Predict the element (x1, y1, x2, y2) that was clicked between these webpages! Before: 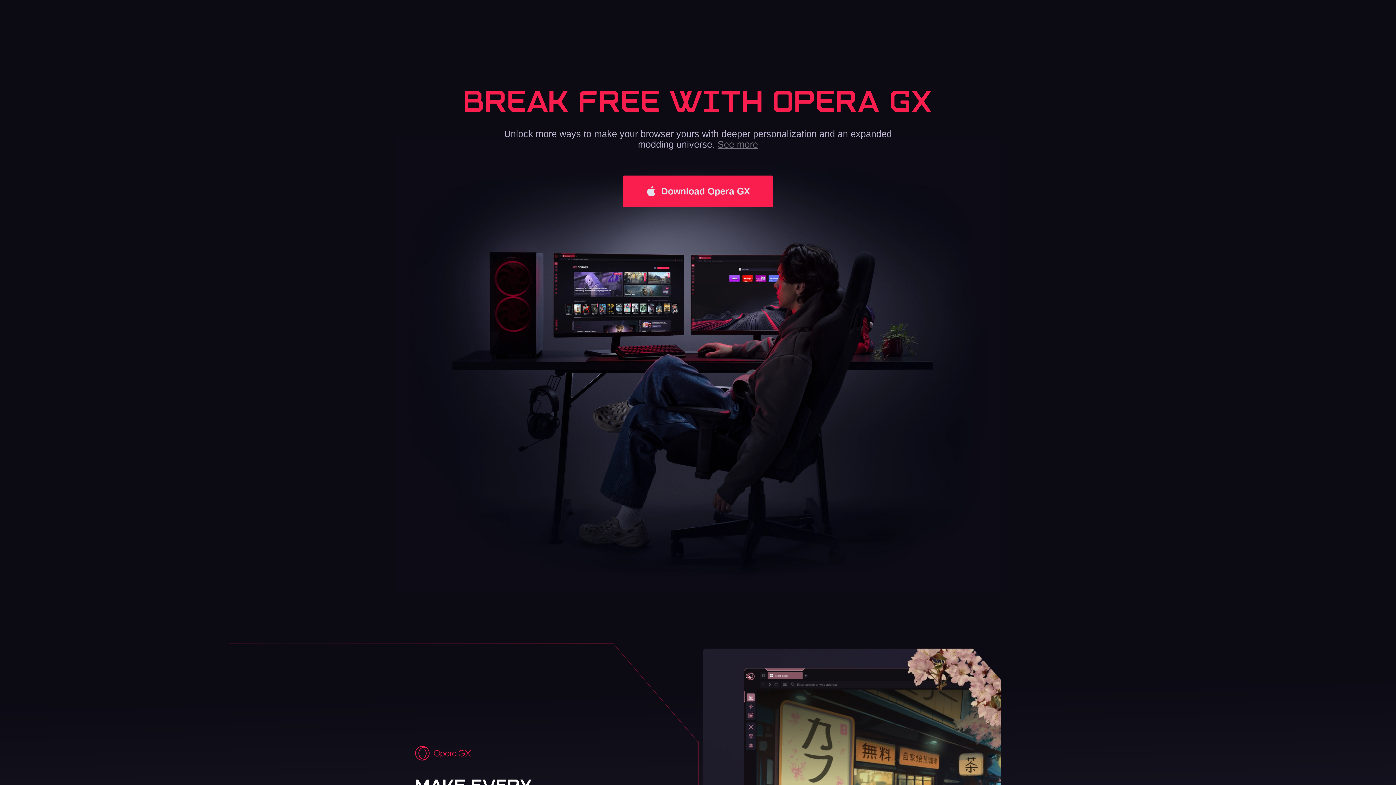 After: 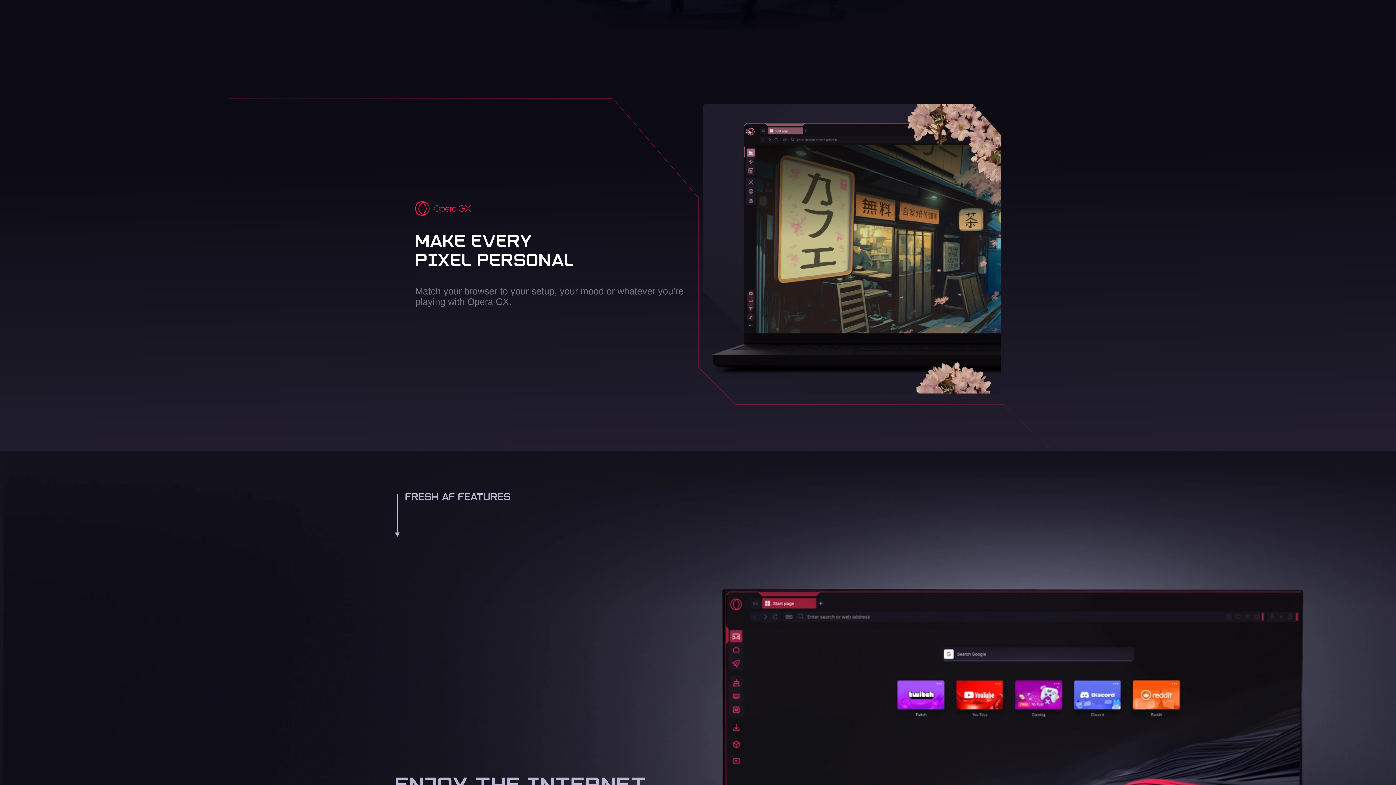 Action: bbox: (717, 139, 758, 149) label: See more